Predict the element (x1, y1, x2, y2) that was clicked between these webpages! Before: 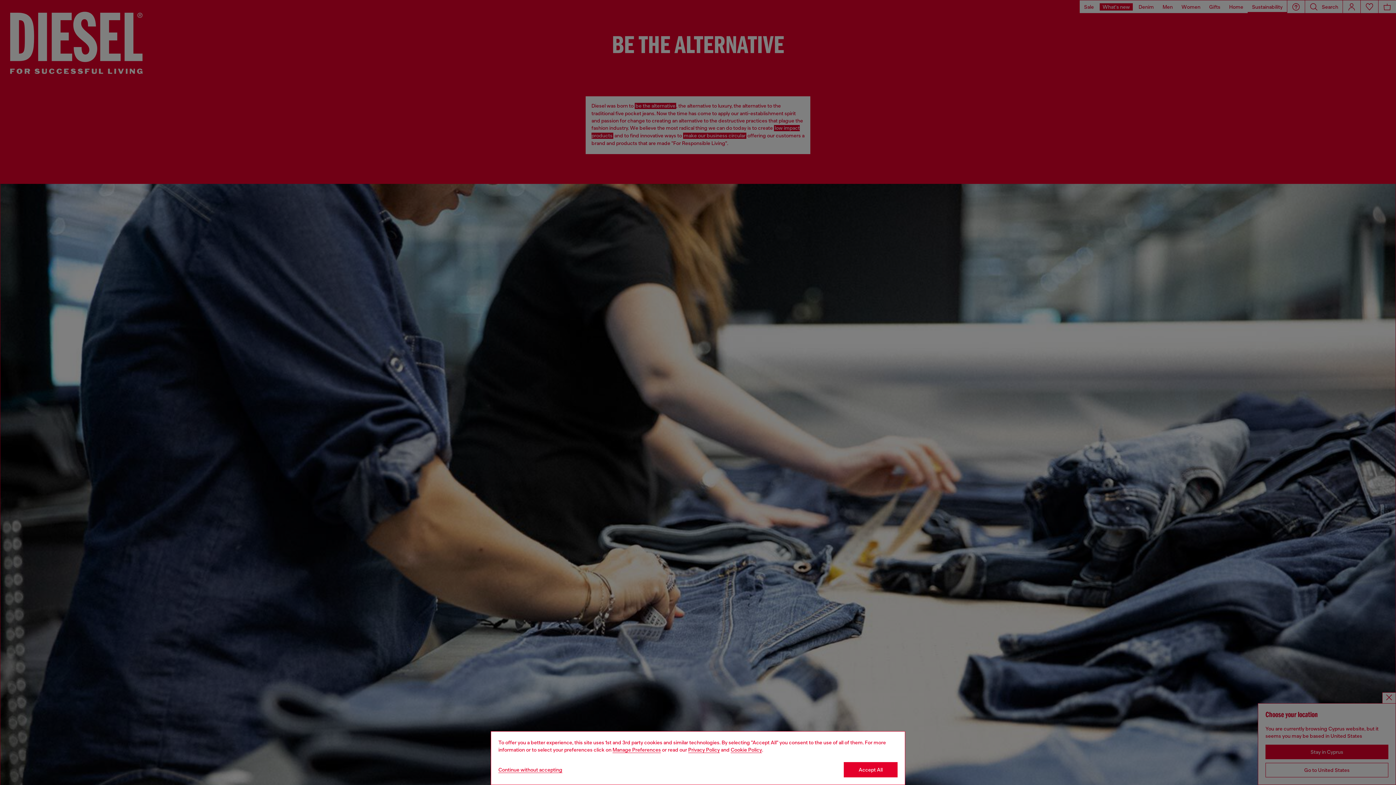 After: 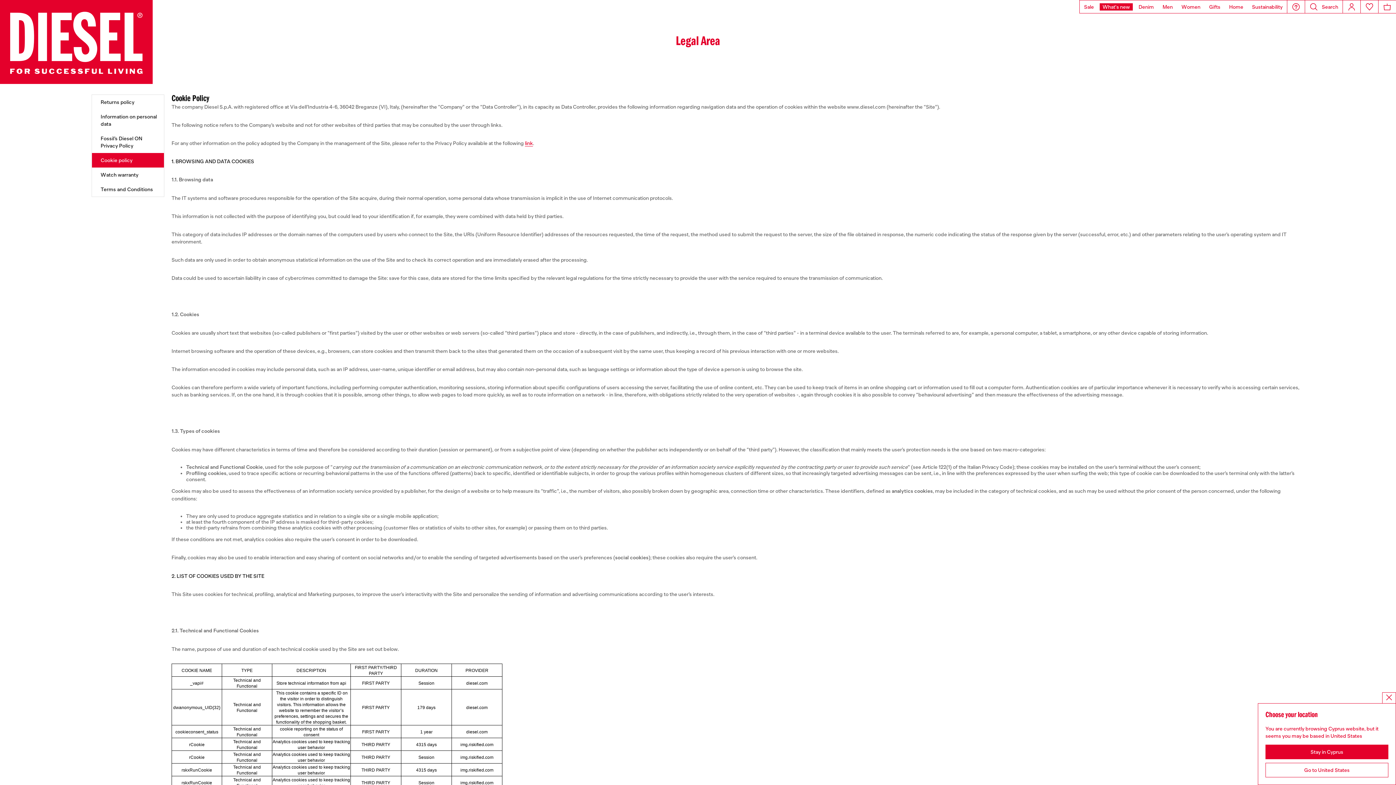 Action: bbox: (730, 747, 762, 753) label: Cookie Policy